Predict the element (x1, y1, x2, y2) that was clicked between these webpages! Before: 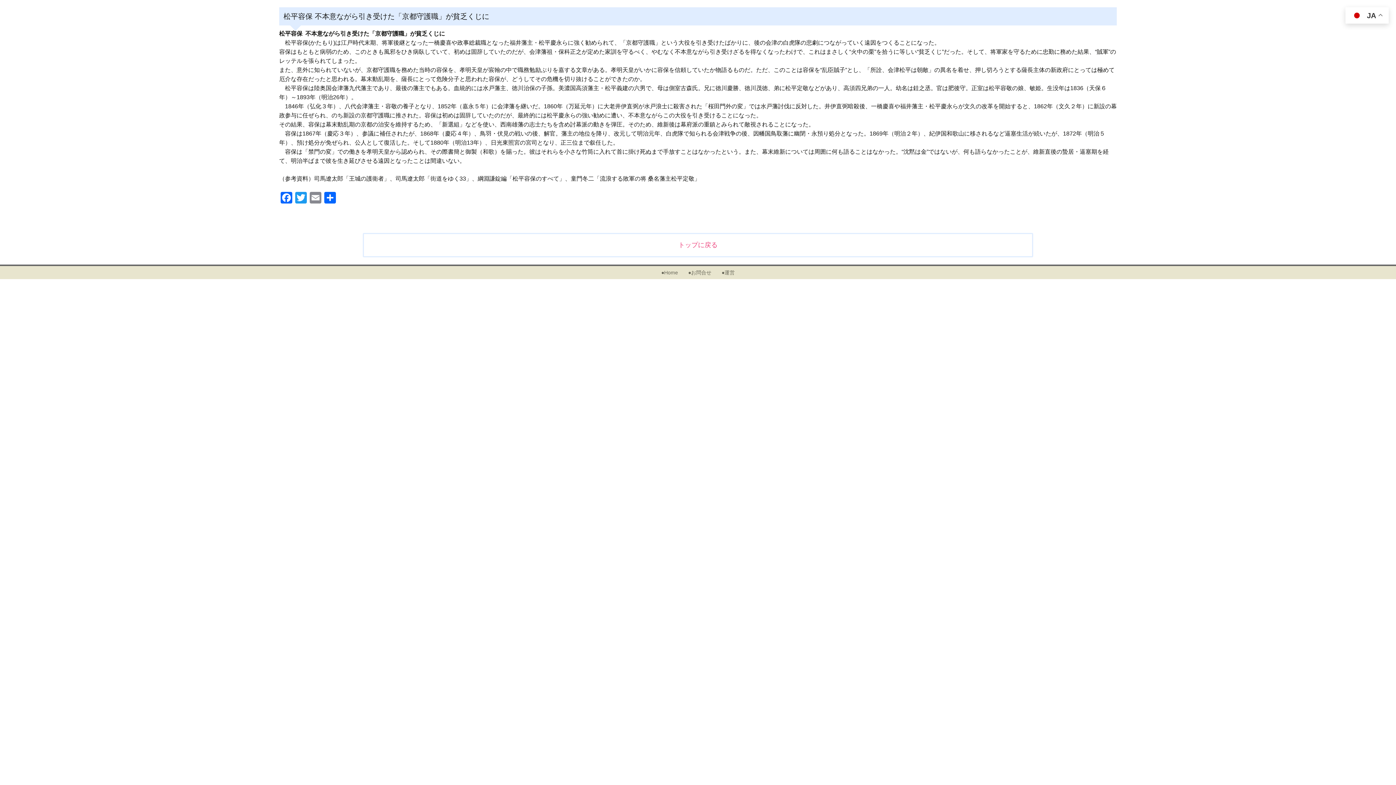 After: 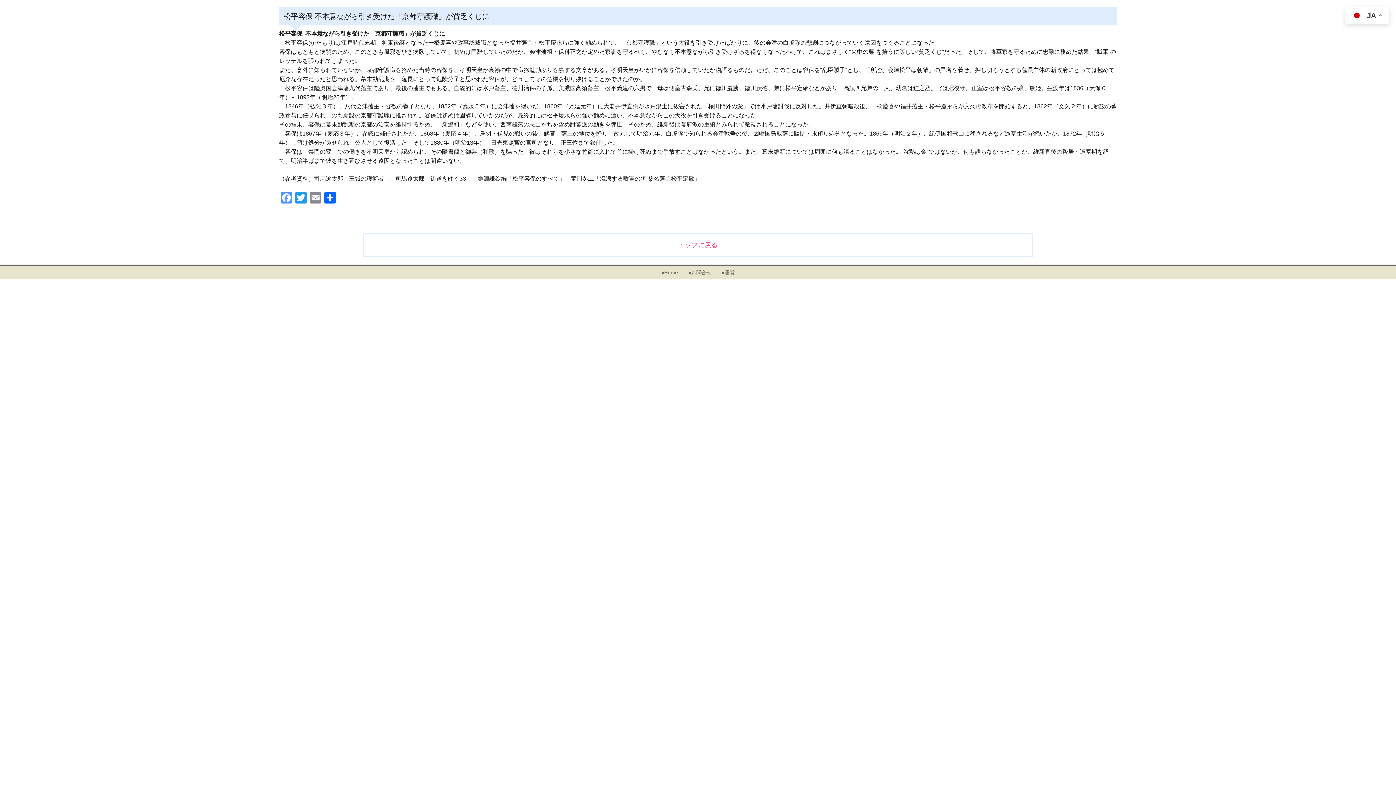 Action: label: Facebook bbox: (279, 192, 293, 205)